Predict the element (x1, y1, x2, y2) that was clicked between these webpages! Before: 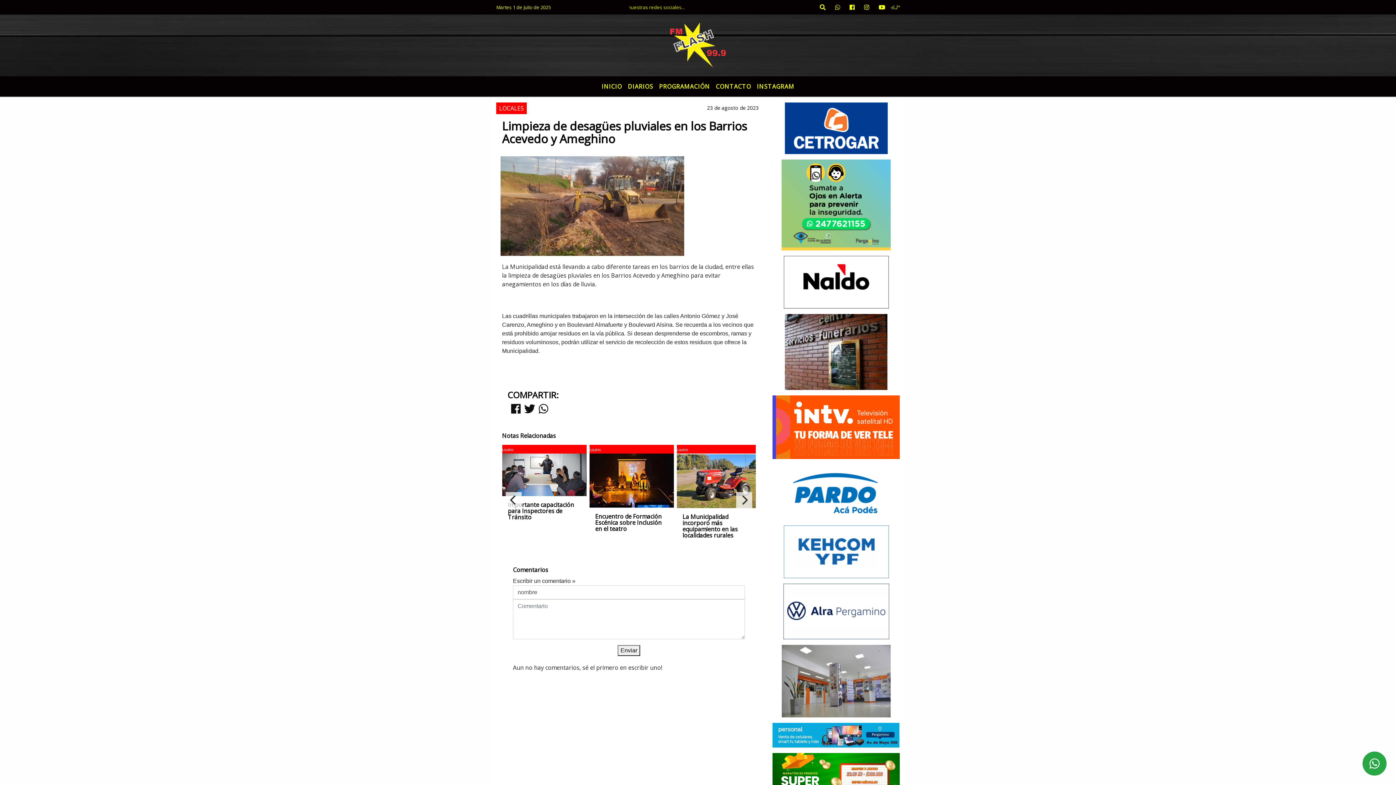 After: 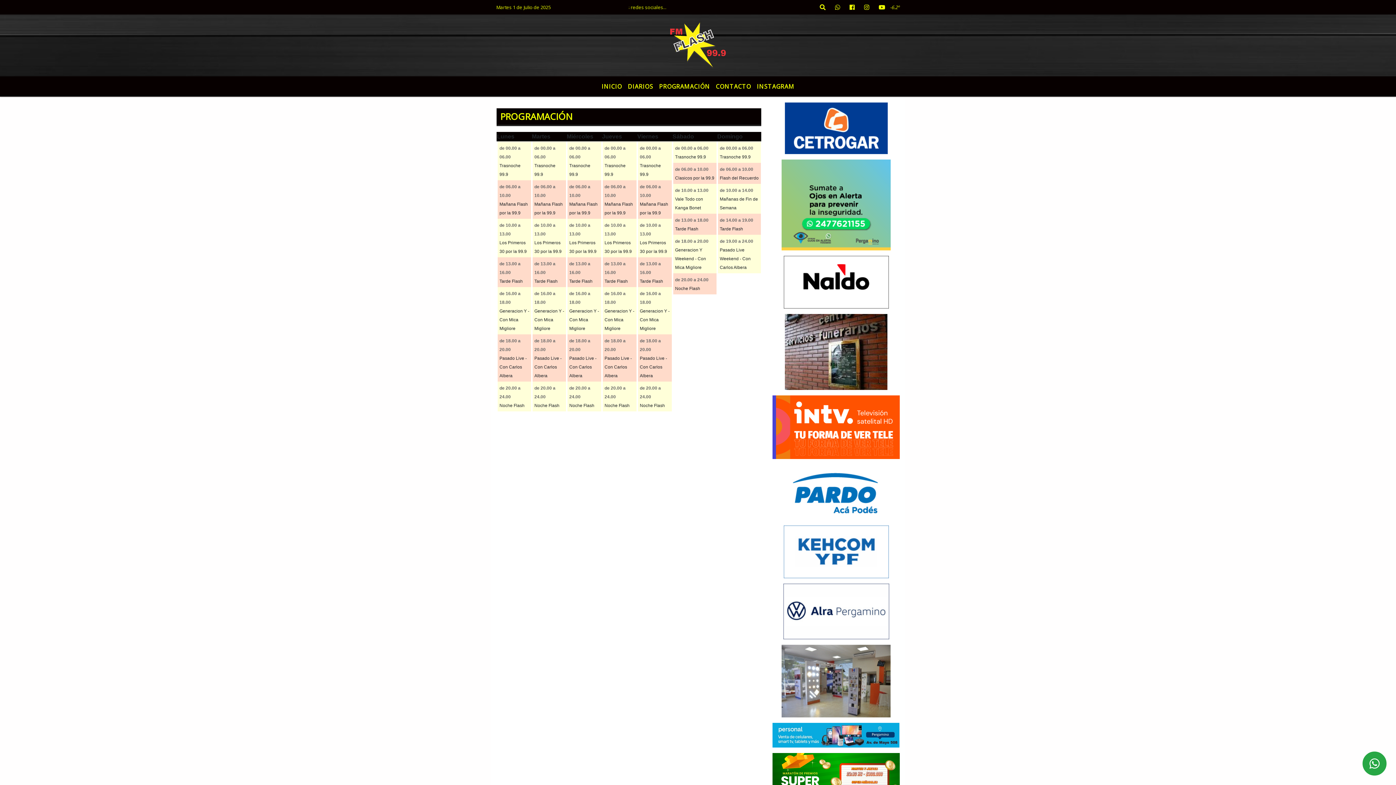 Action: label: PROGRAMACIÓN bbox: (656, 79, 713, 93)